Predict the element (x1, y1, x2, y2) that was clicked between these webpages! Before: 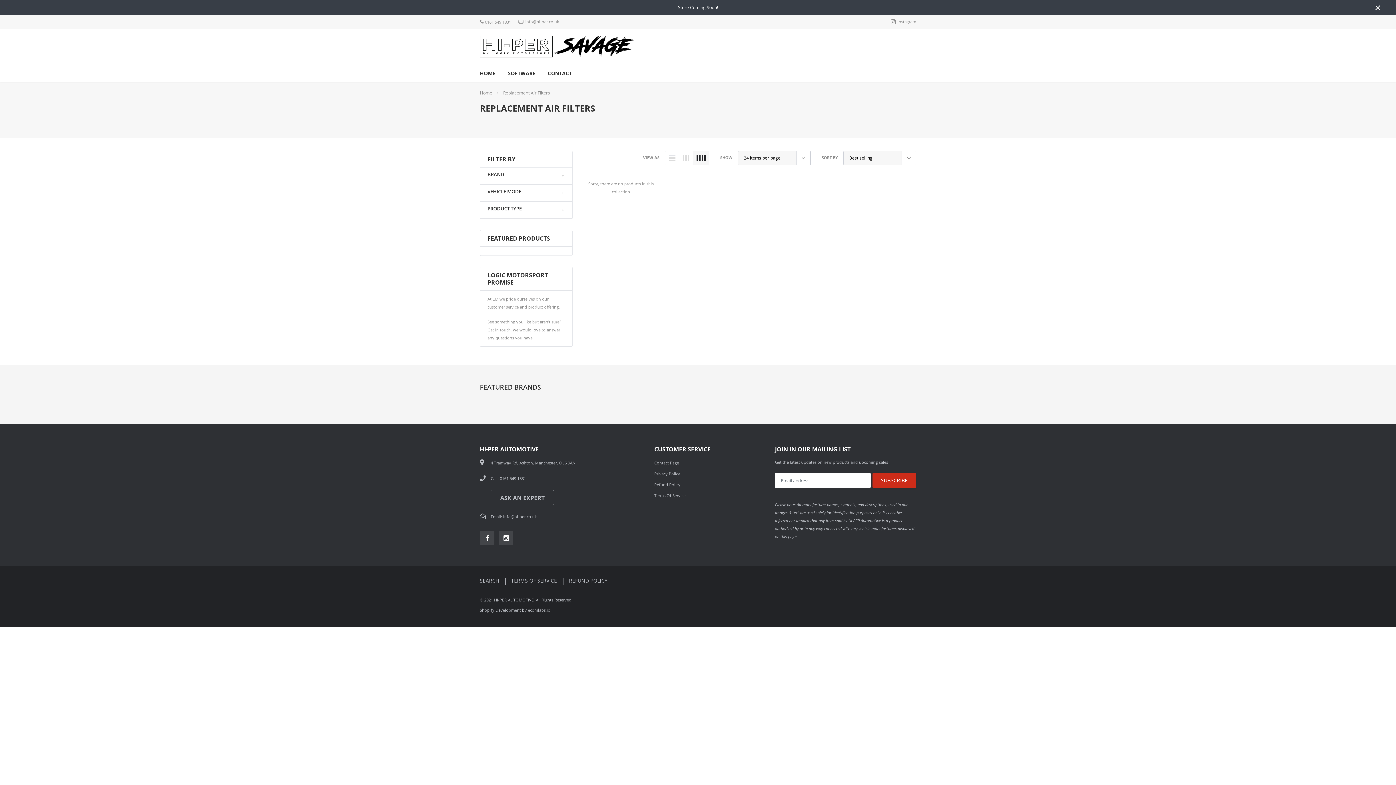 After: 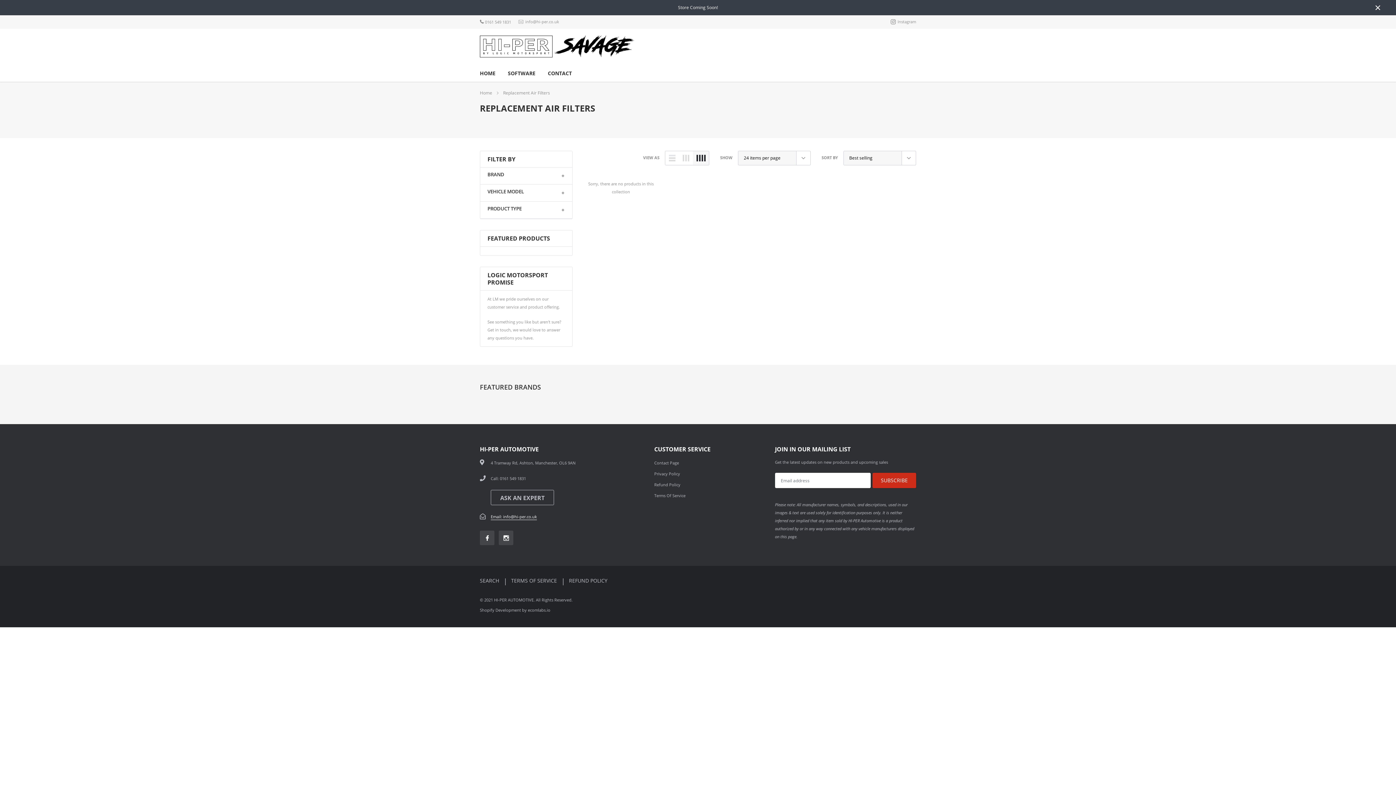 Action: label: Email: info@hi-per.co.uk bbox: (490, 512, 537, 520)